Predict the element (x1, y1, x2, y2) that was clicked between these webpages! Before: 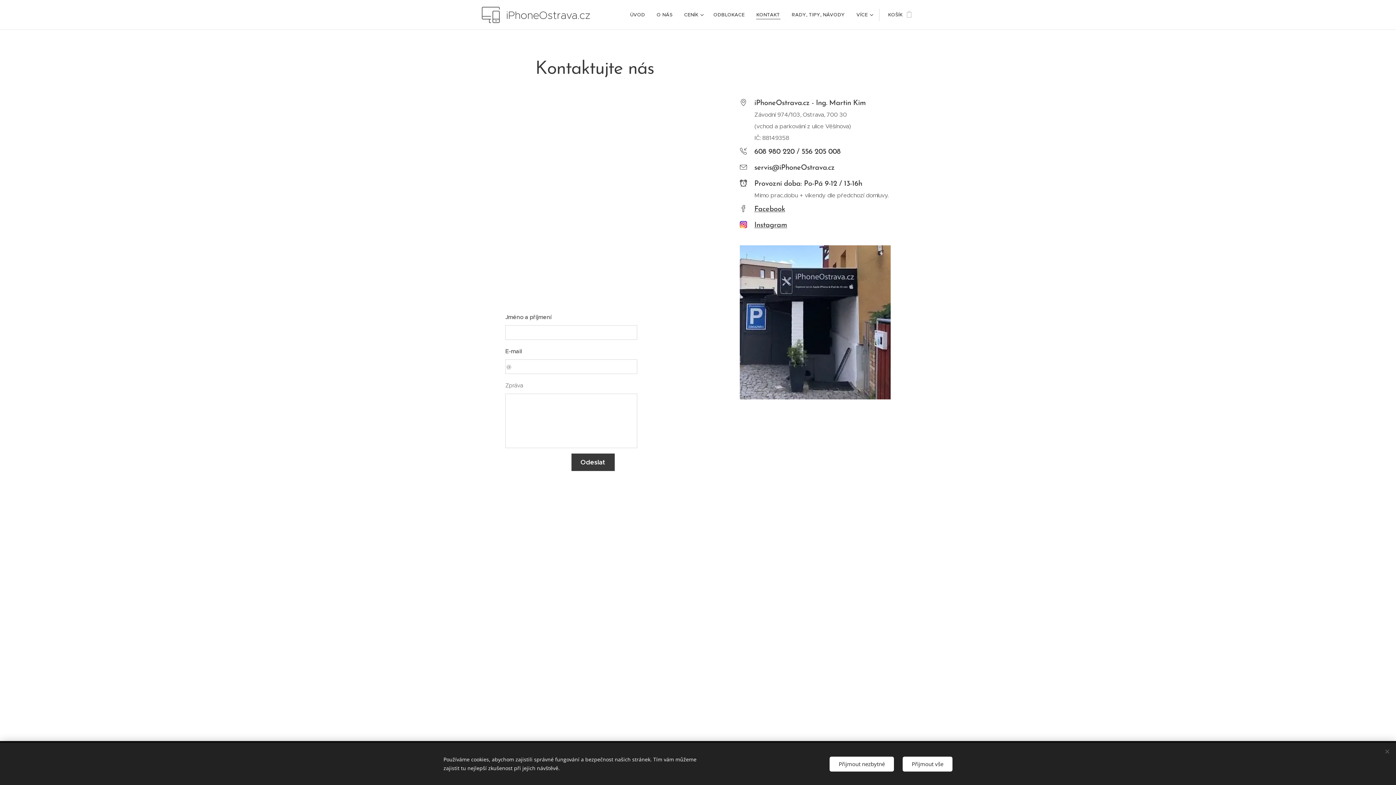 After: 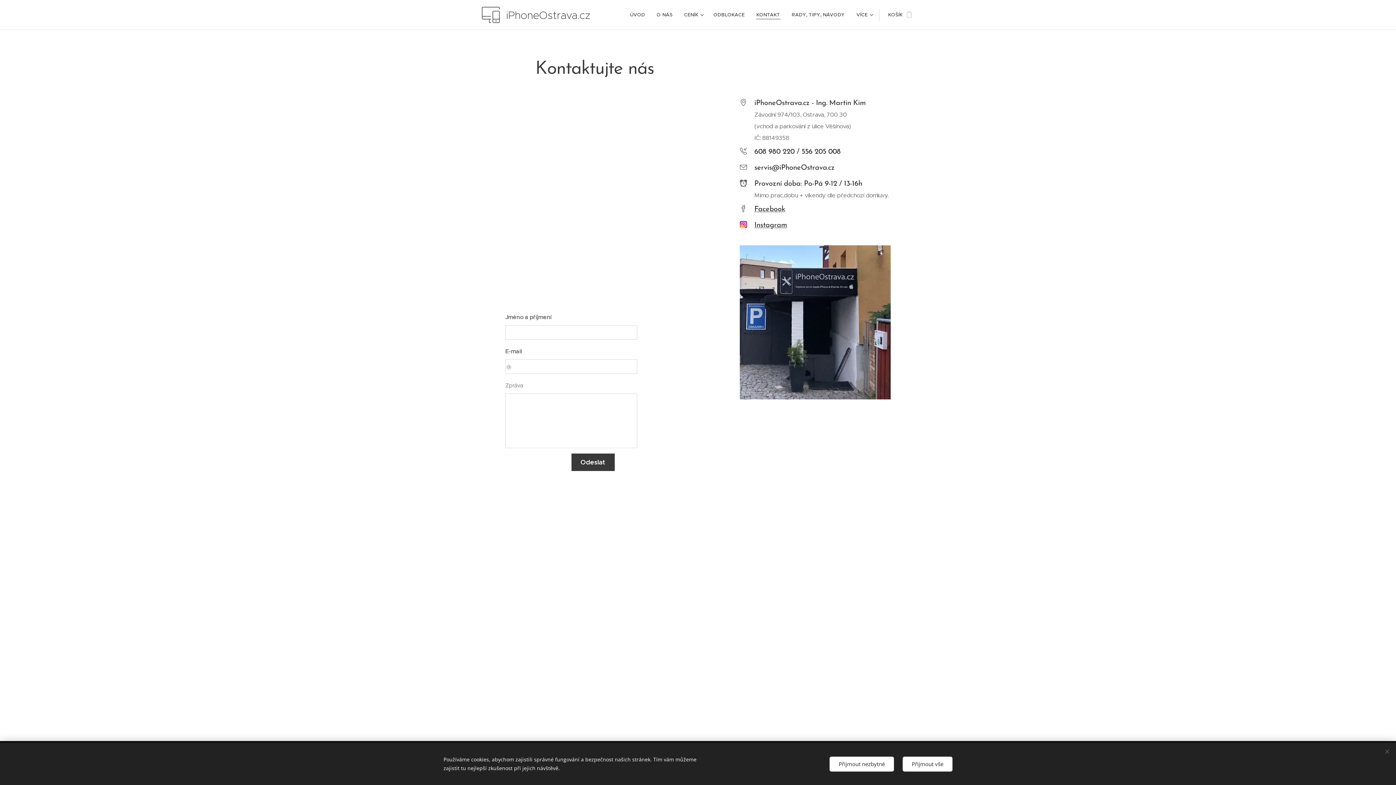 Action: label: KONTAKT bbox: (750, 5, 786, 24)